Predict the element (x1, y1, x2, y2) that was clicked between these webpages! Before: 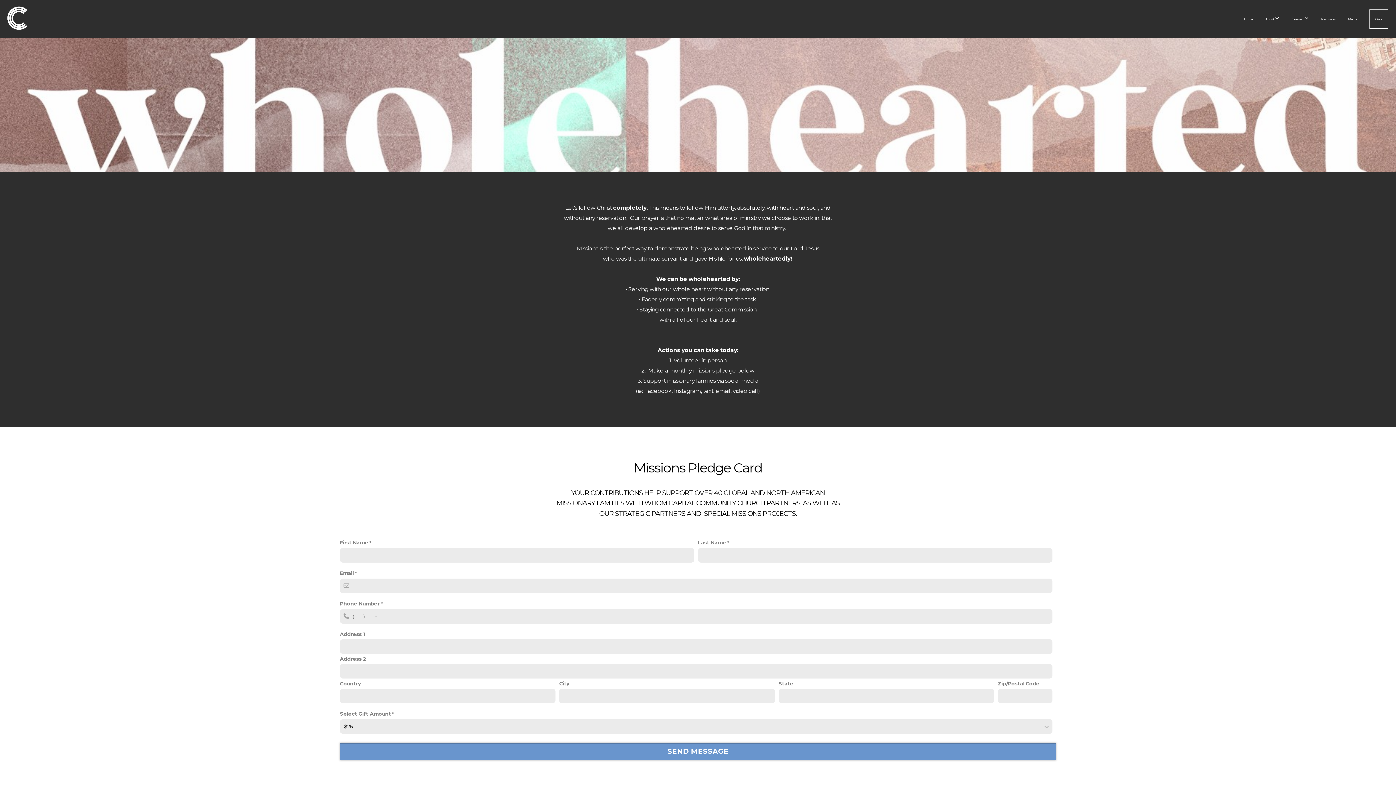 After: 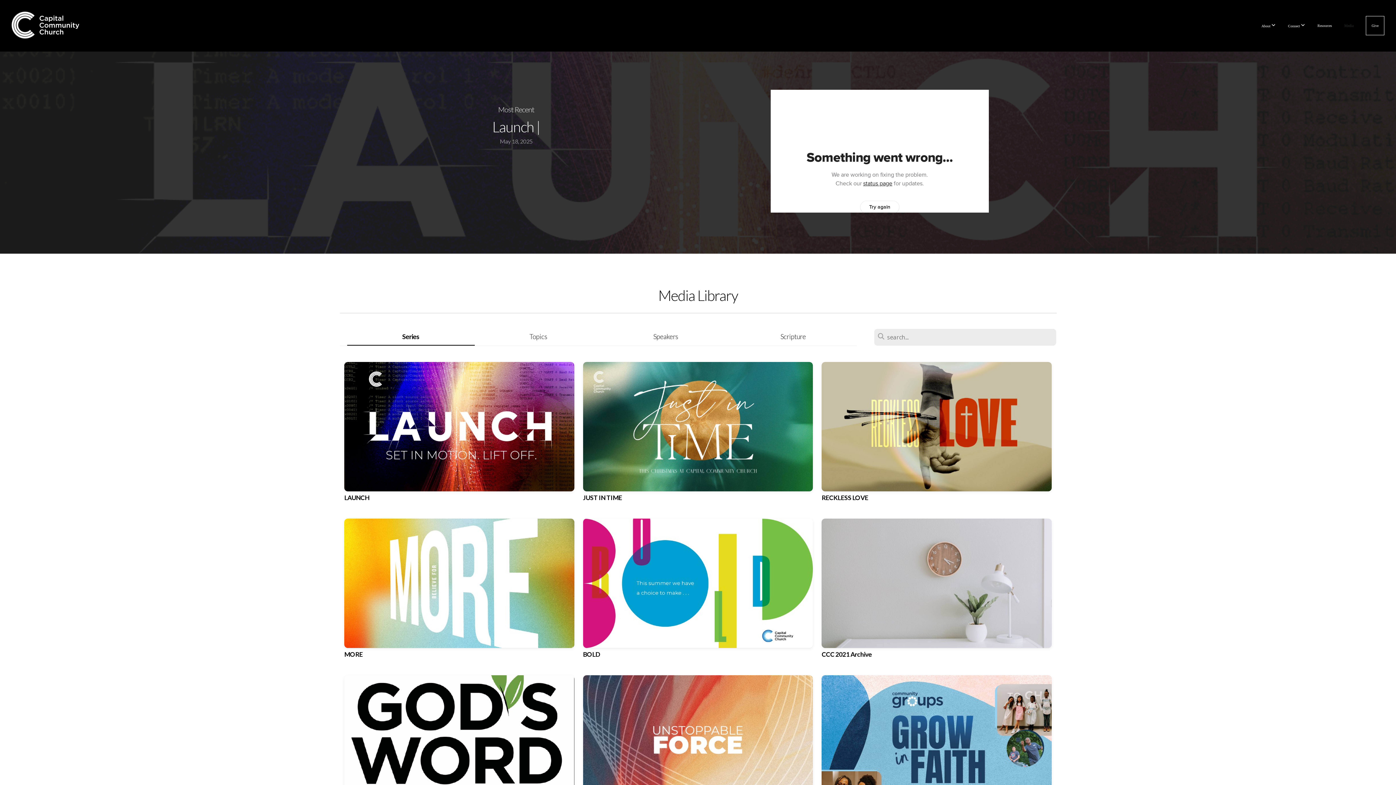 Action: label: Media bbox: (1342, 9, 1362, 28)